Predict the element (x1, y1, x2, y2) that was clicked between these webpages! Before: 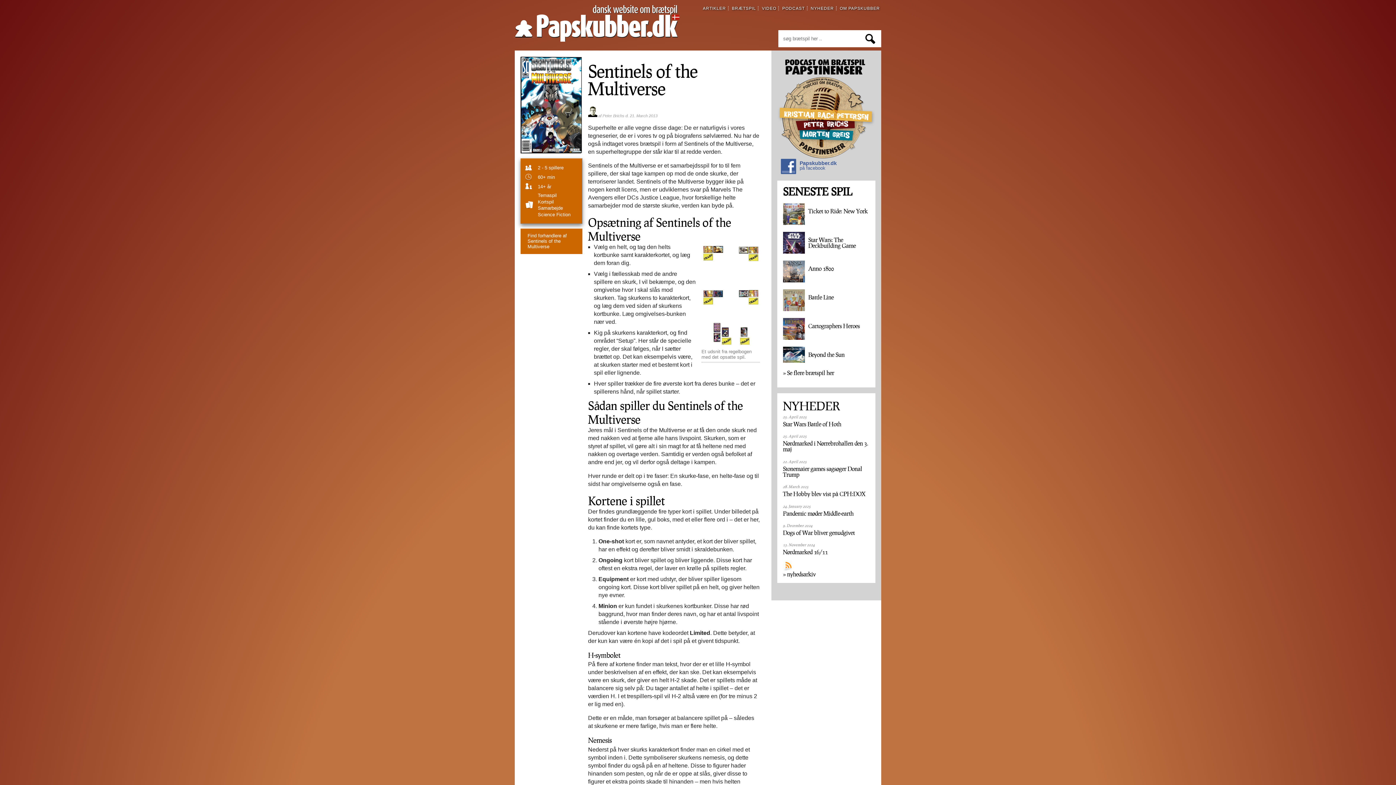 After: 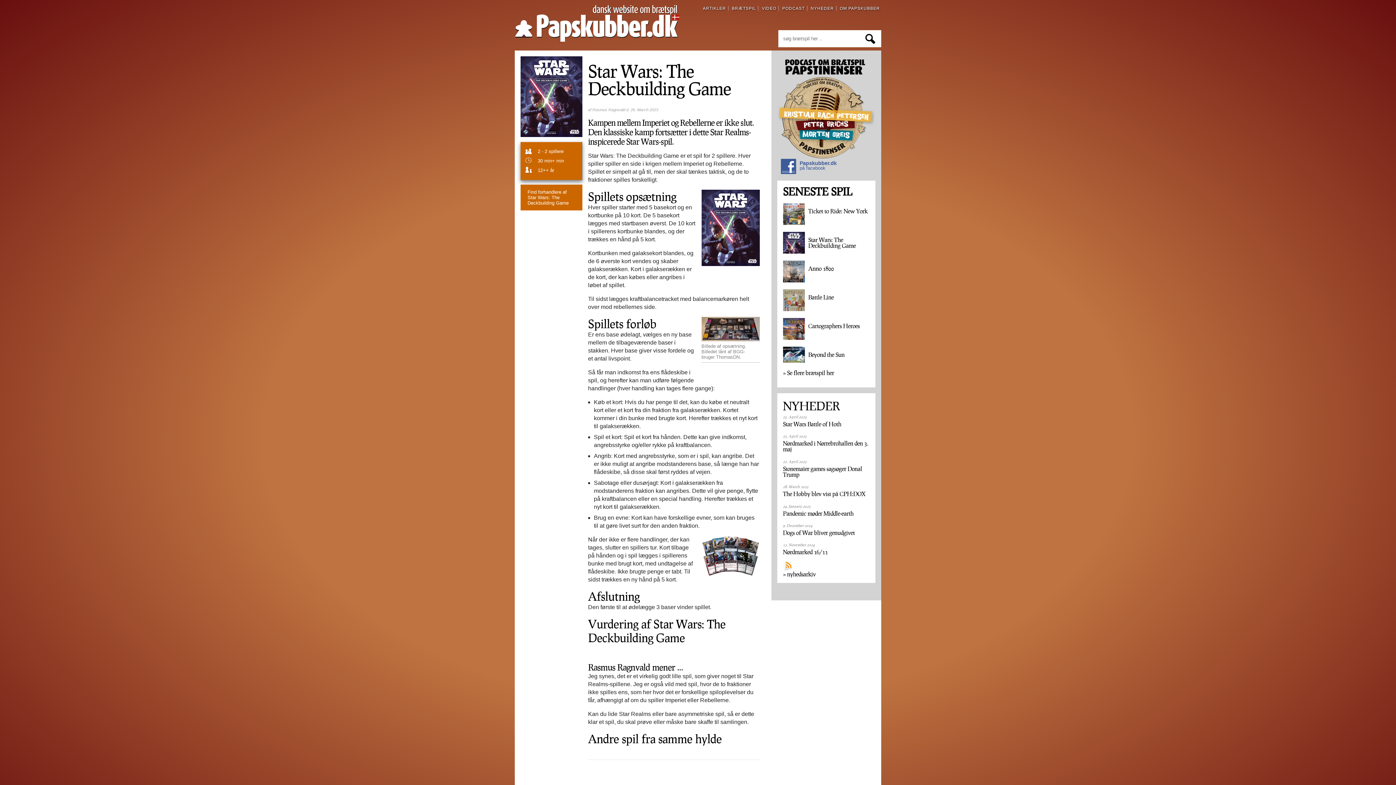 Action: label: Star Wars: The Deckbuilding Game bbox: (783, 232, 869, 257)